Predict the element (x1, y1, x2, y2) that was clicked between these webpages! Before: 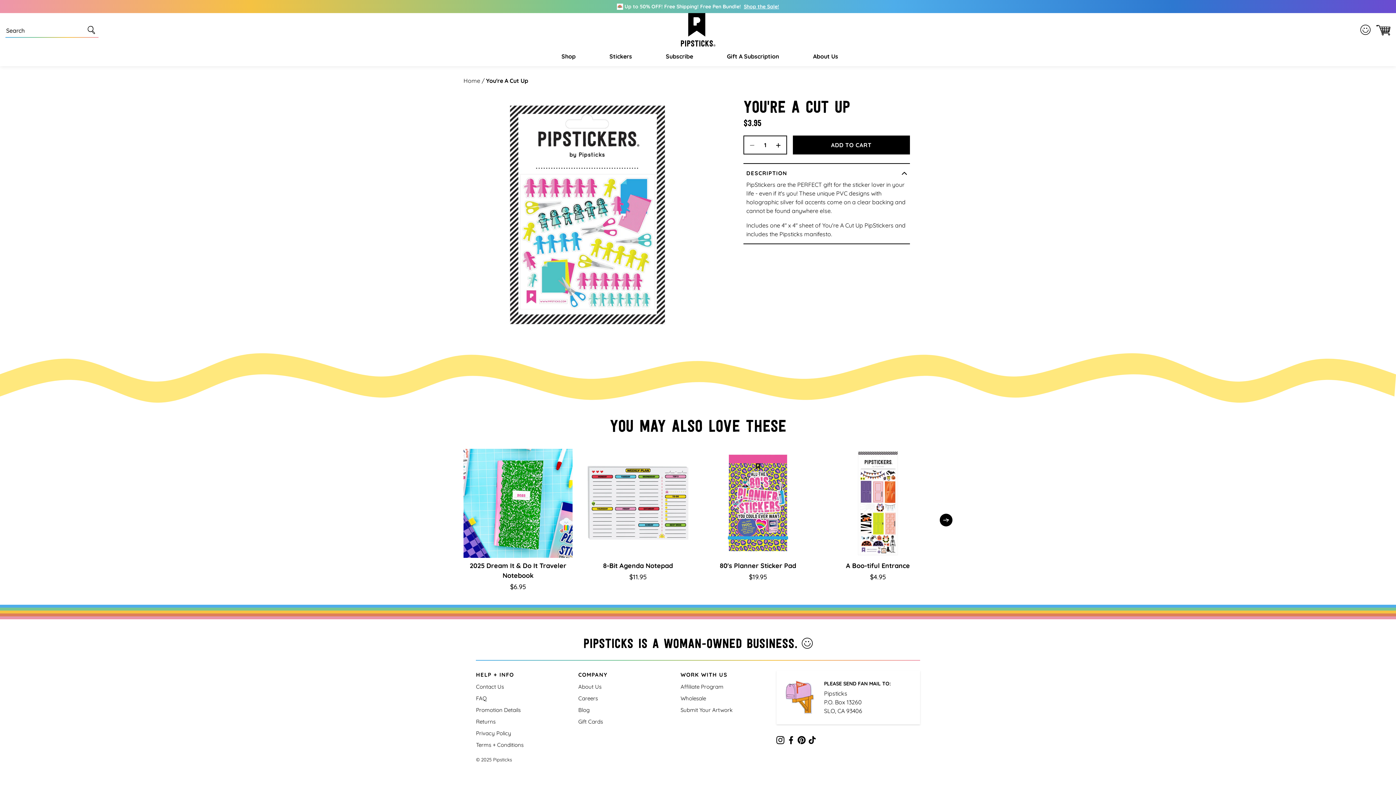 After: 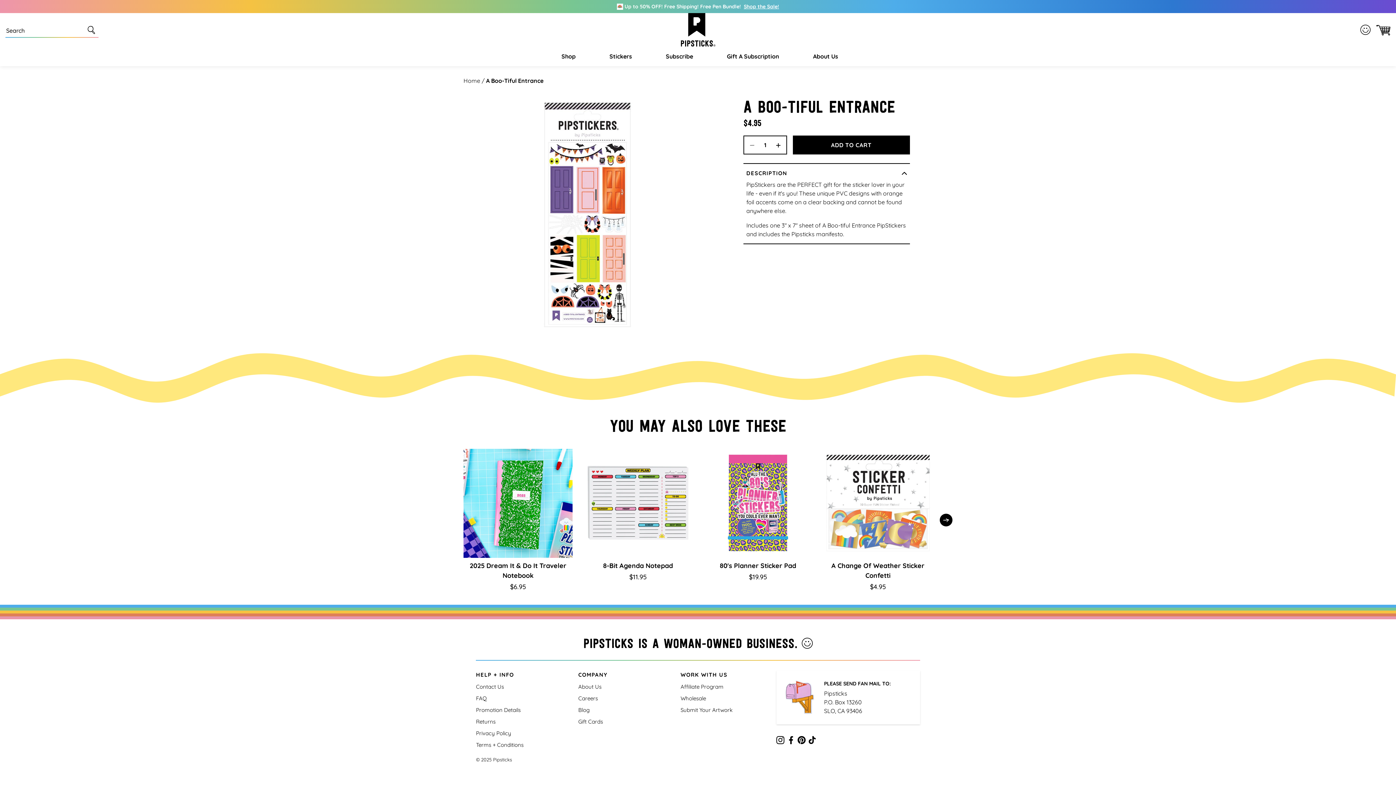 Action: bbox: (846, 561, 910, 570) label: A Boo-tiful Entrance